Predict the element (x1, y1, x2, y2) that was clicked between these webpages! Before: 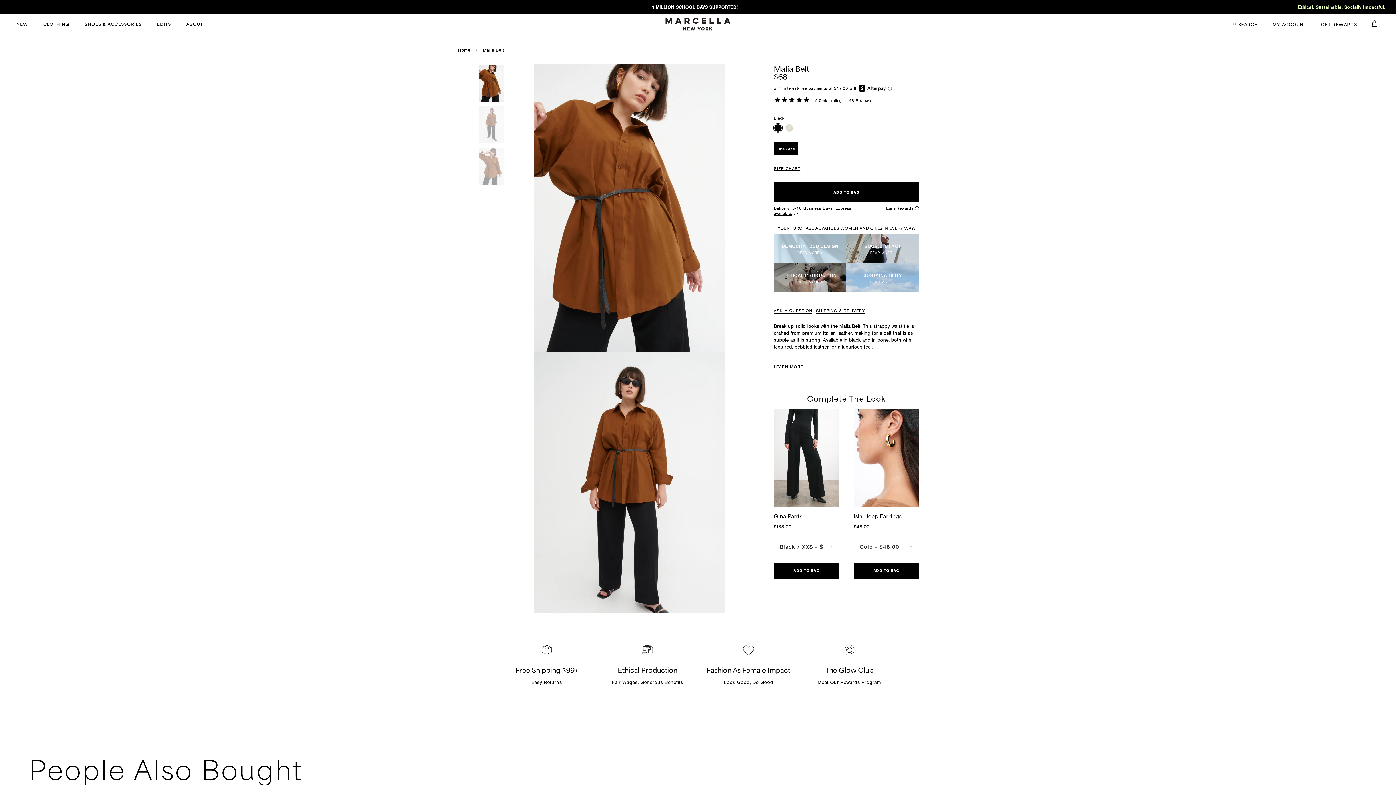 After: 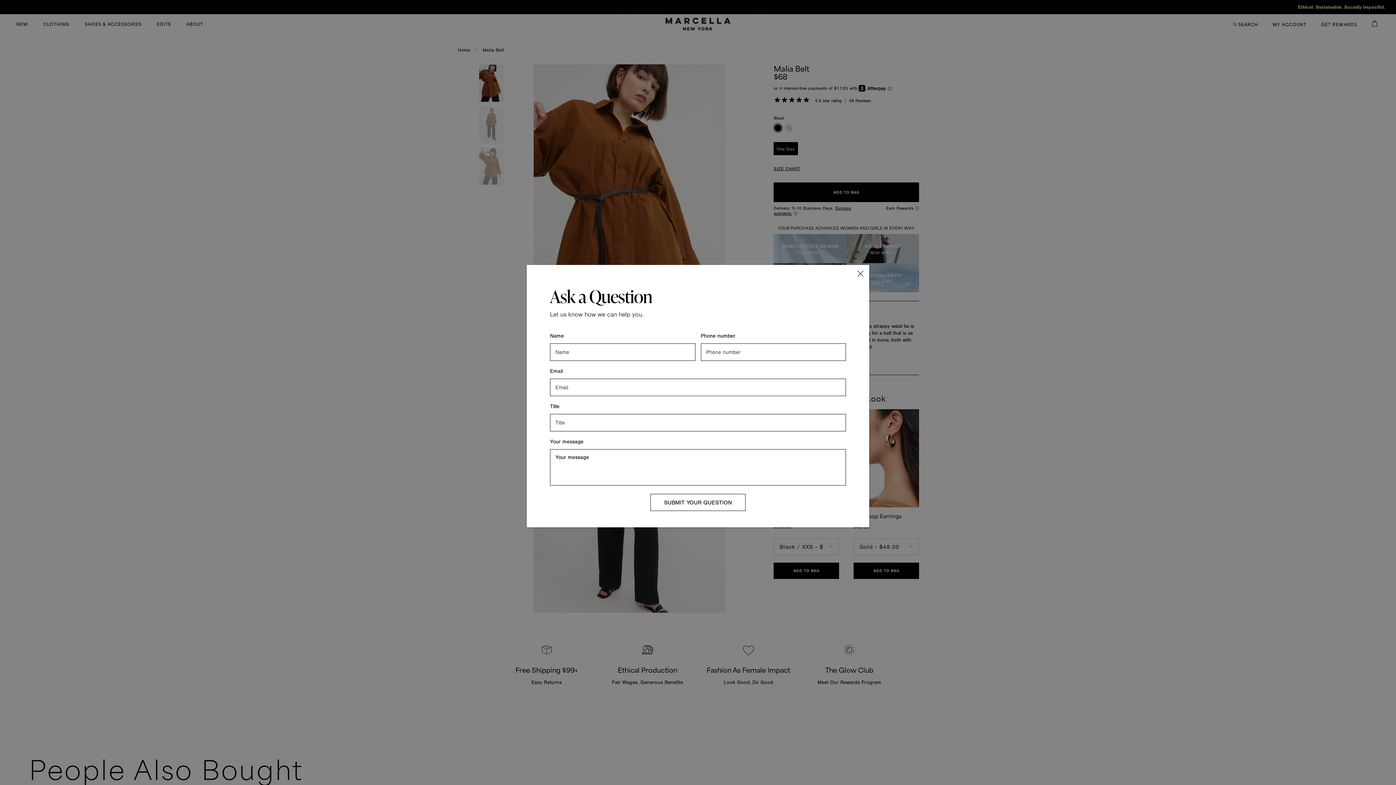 Action: bbox: (773, 308, 812, 313) label: ASK A QUESTION